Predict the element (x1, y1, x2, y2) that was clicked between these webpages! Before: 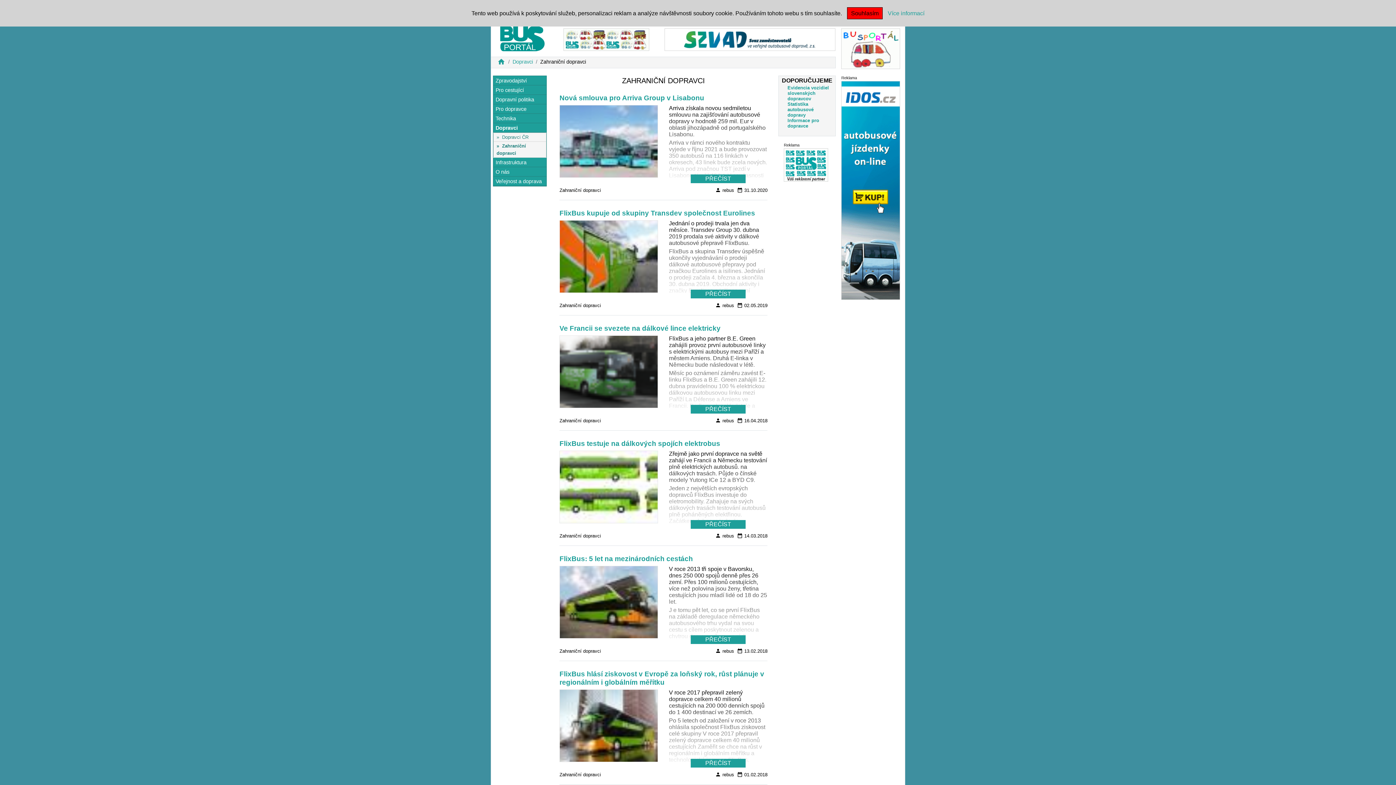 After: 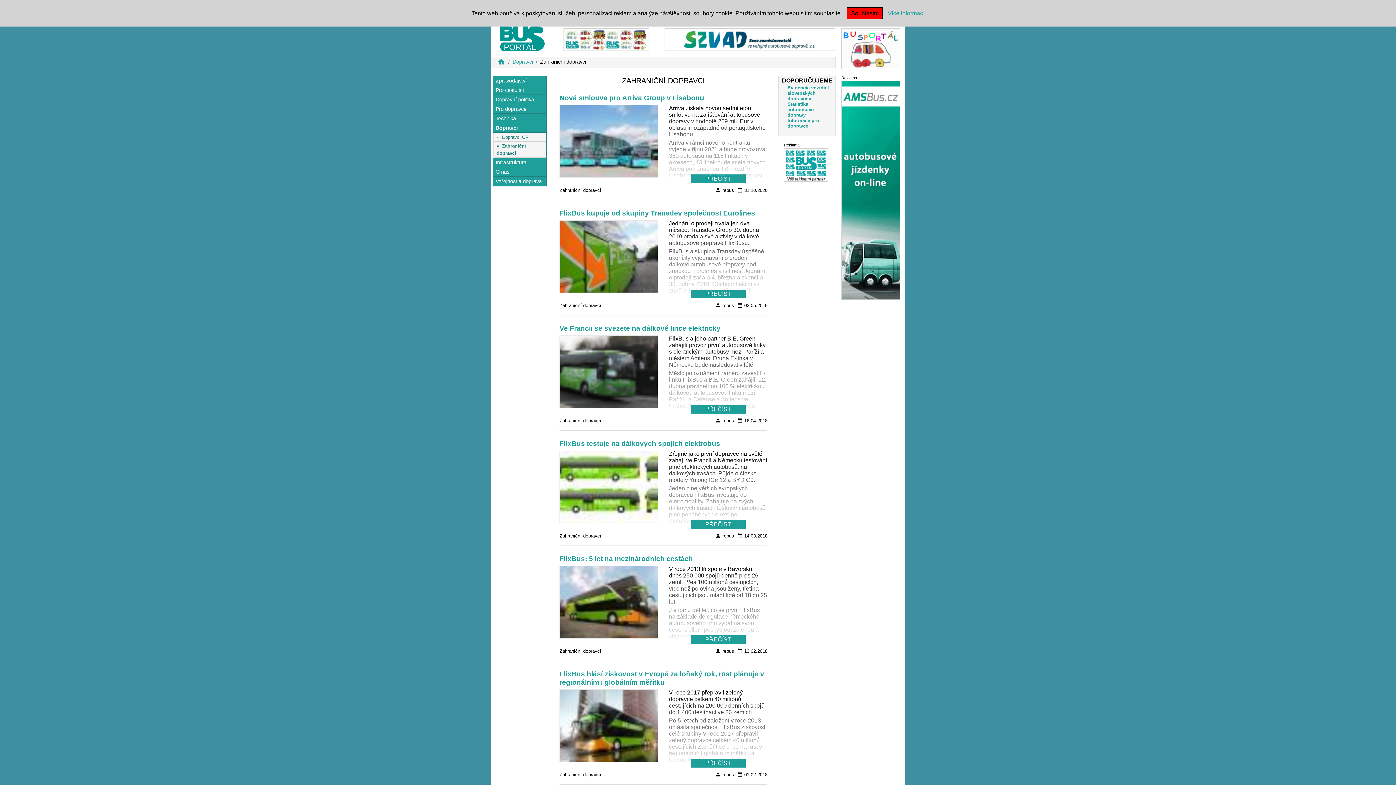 Action: label: person rebus bbox: (715, 414, 734, 423)